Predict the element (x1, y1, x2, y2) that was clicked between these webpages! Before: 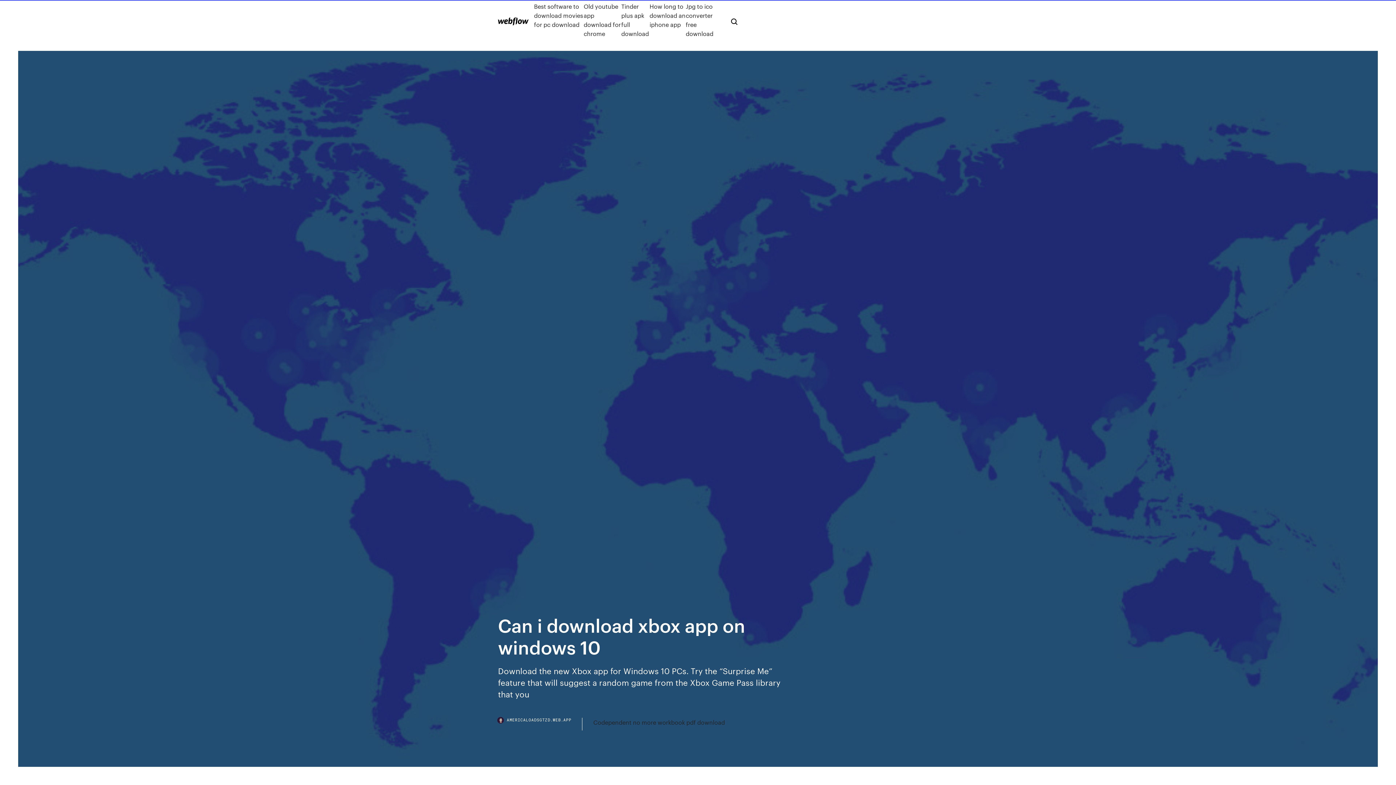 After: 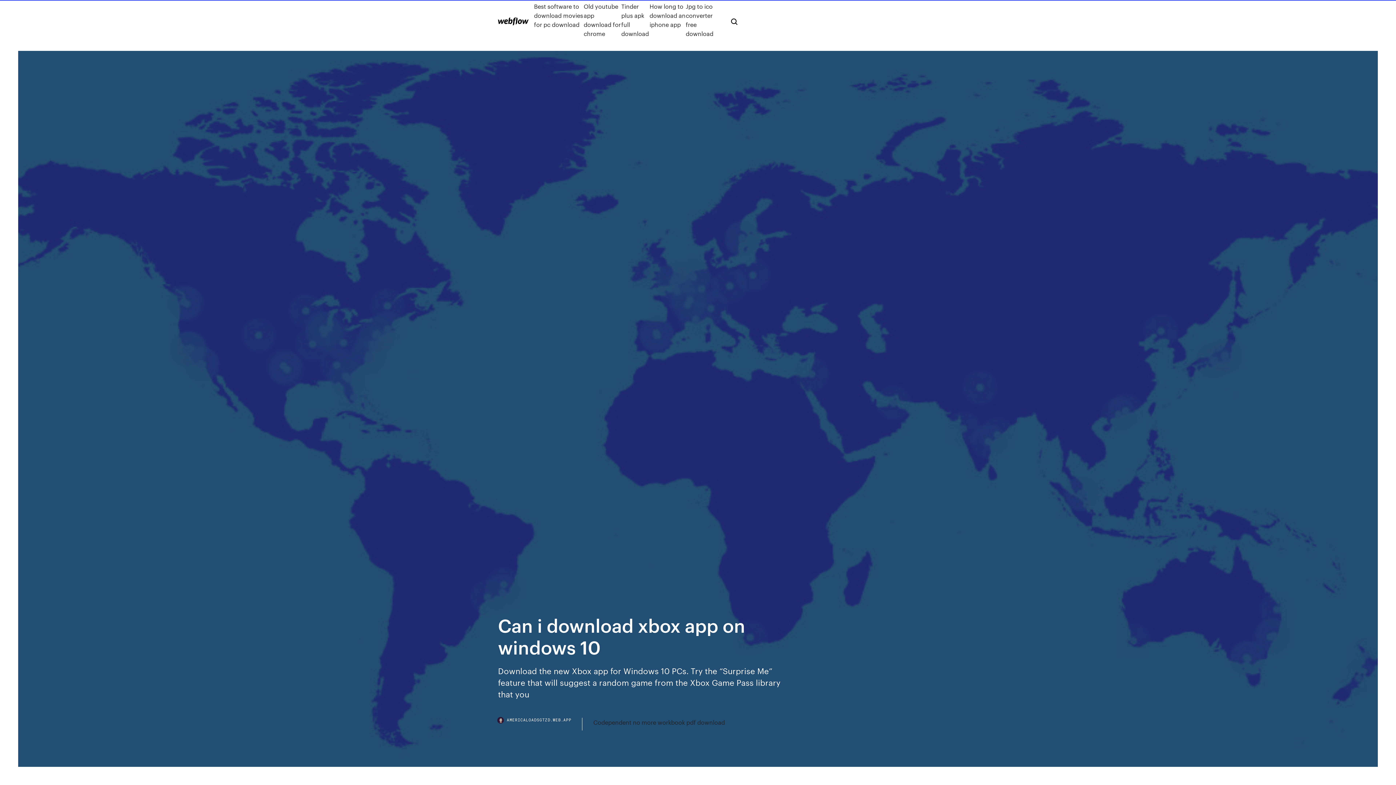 Action: bbox: (498, 718, 582, 730) label: AMERICALOADSGTZD.WEB.APP